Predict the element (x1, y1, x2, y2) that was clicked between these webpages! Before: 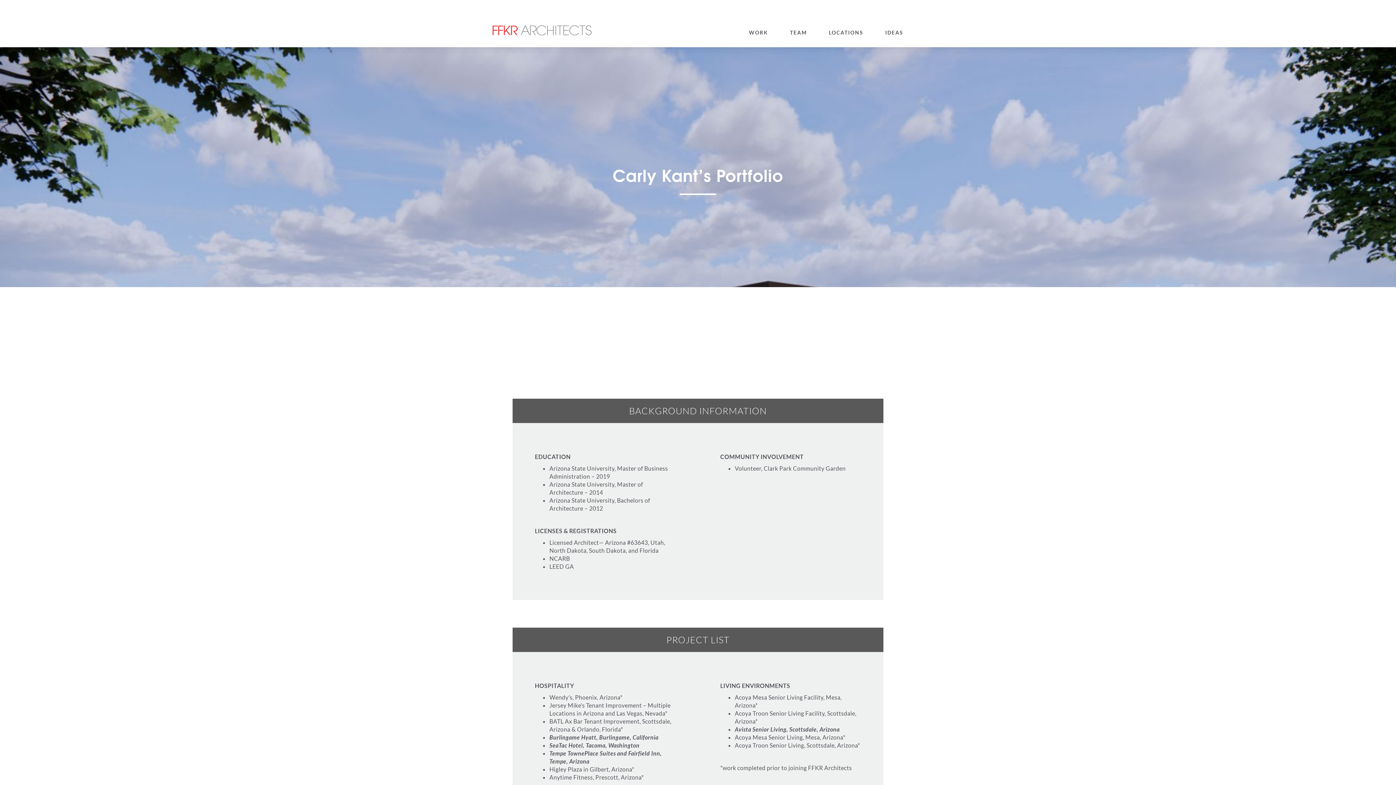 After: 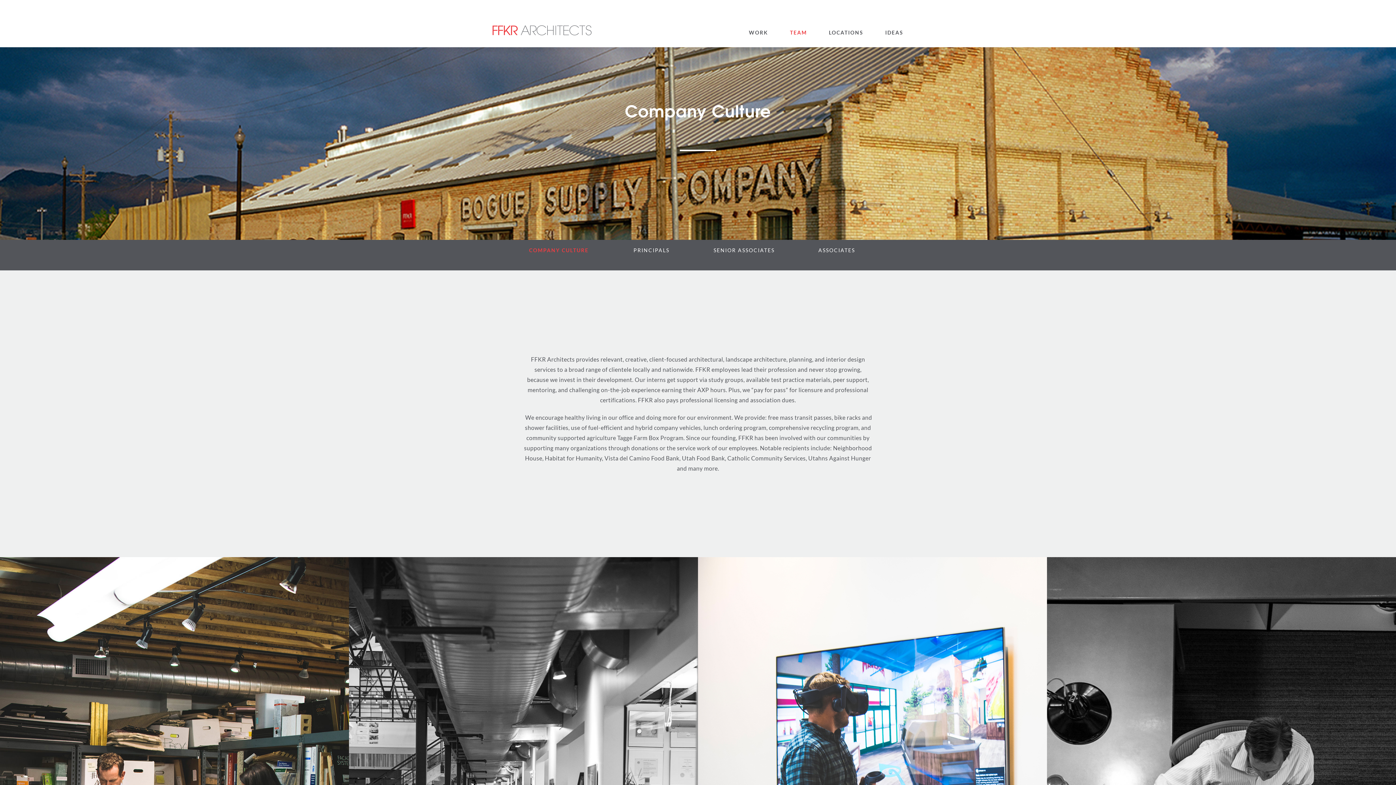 Action: bbox: (790, 25, 807, 40) label: TEAM